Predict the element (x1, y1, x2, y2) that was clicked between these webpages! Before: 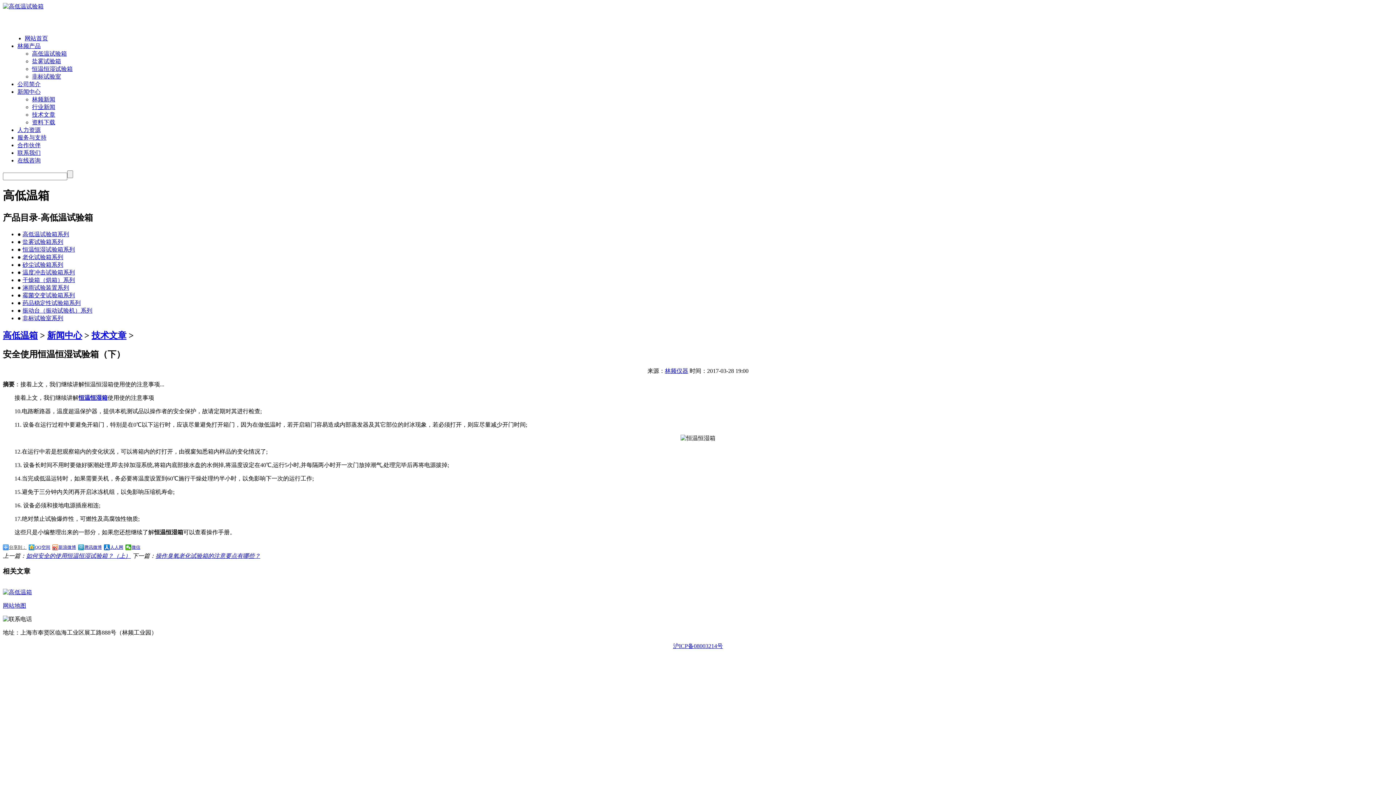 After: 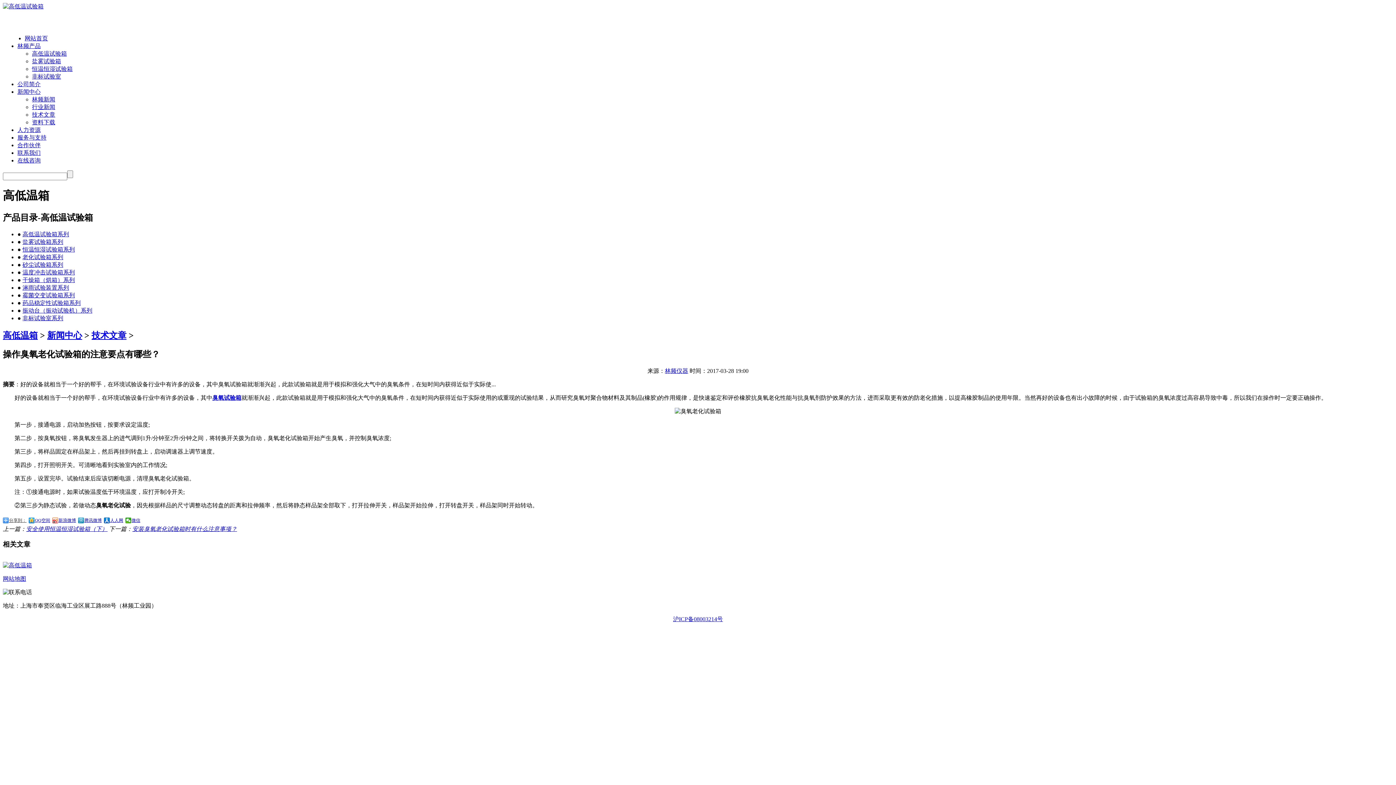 Action: label: 操作臭氧老化试验箱的注意要点有哪些？ bbox: (155, 552, 260, 559)